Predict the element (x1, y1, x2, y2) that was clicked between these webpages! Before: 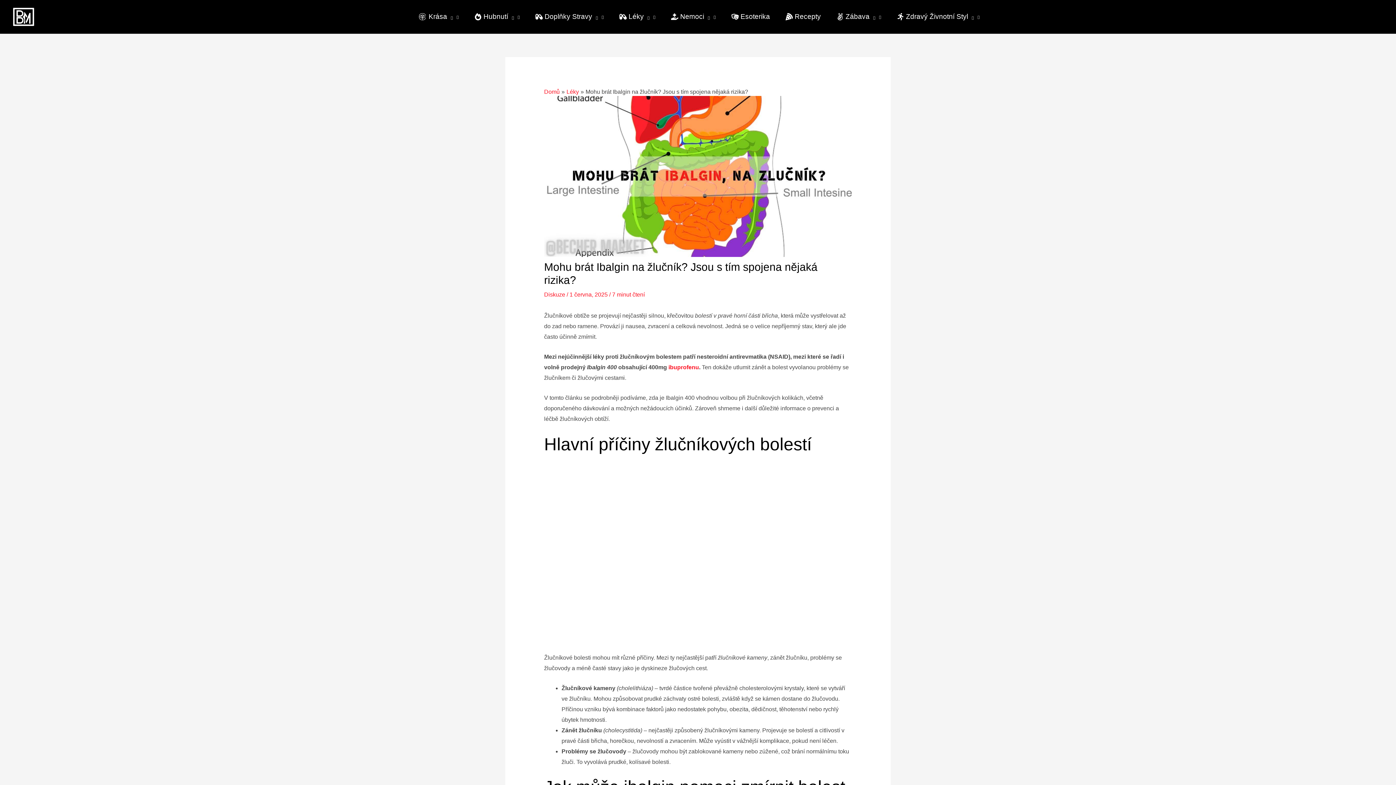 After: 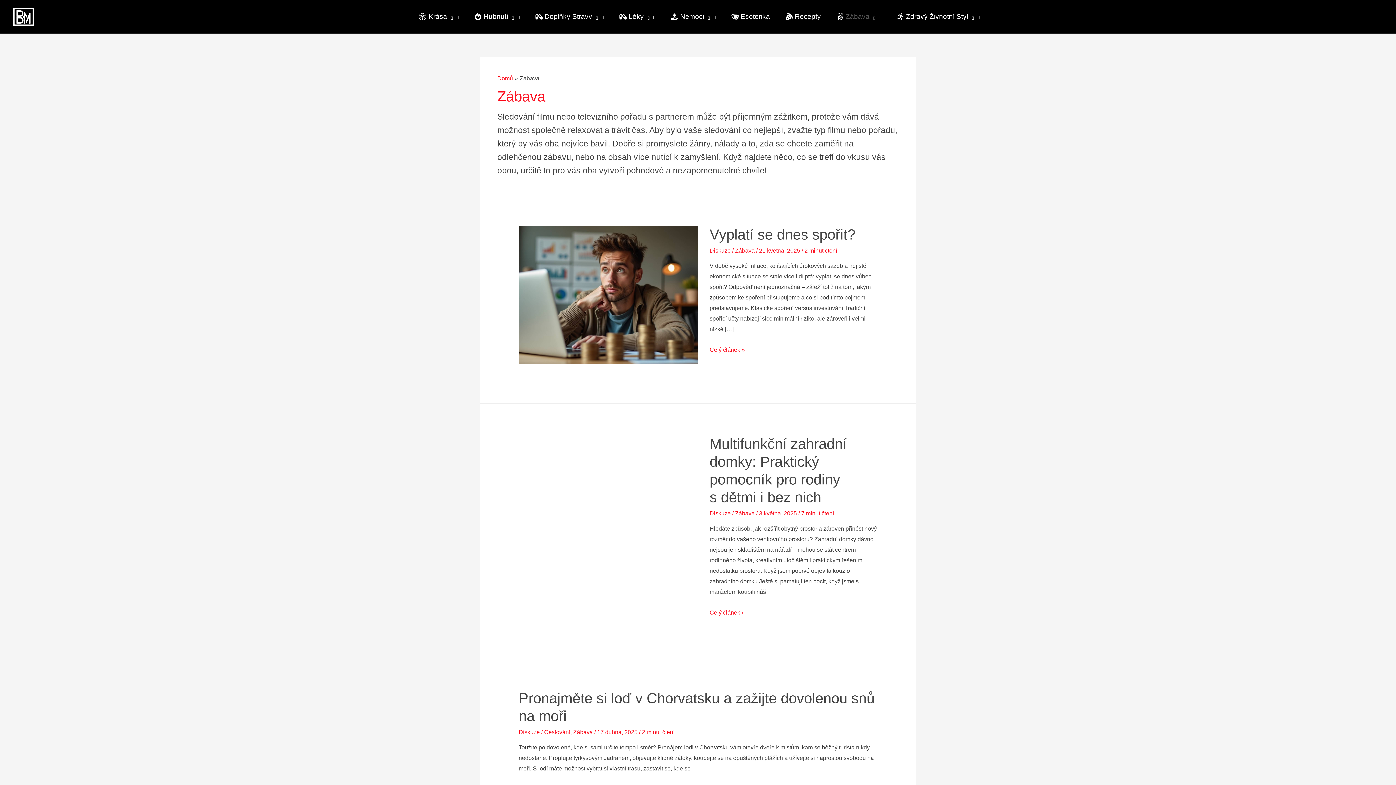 Action: label: Zábava bbox: (828, 4, 888, 29)